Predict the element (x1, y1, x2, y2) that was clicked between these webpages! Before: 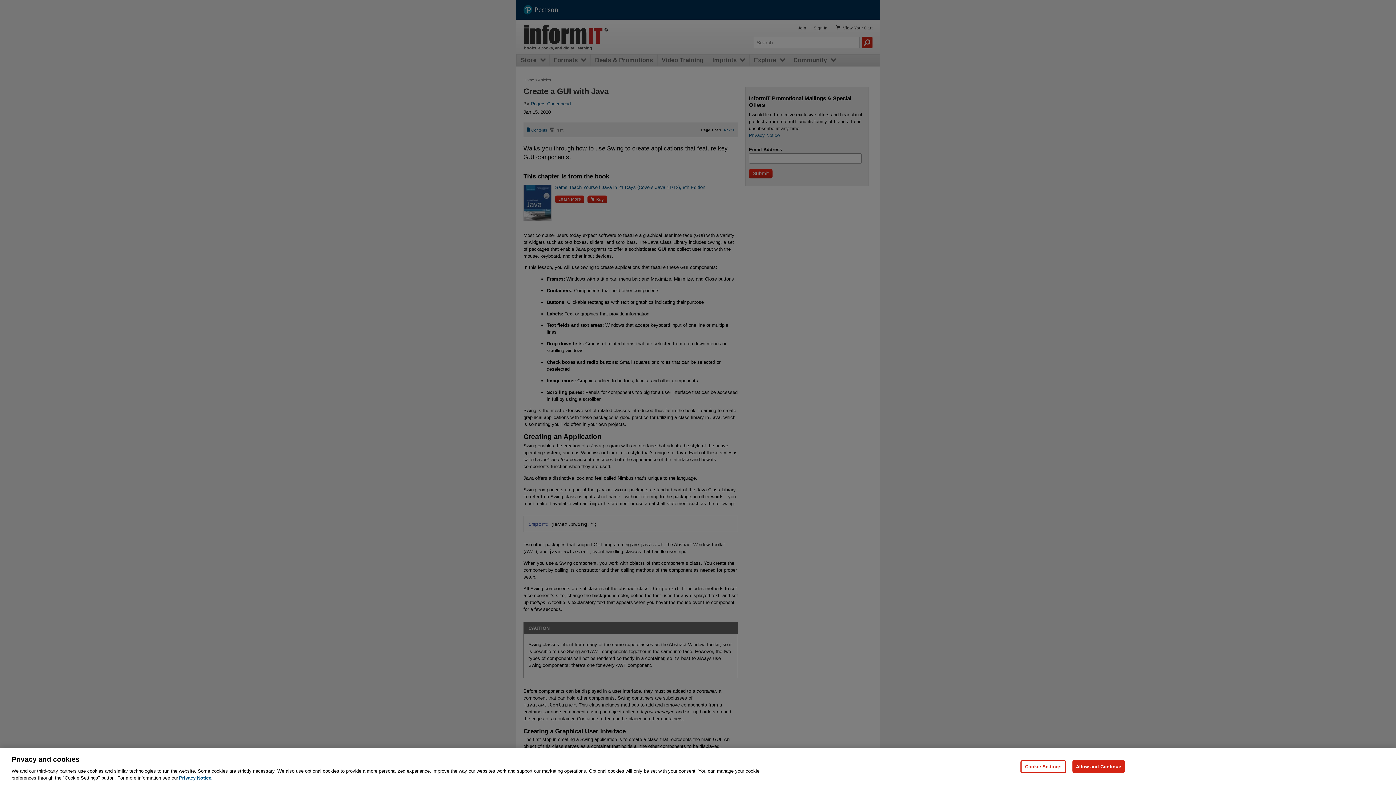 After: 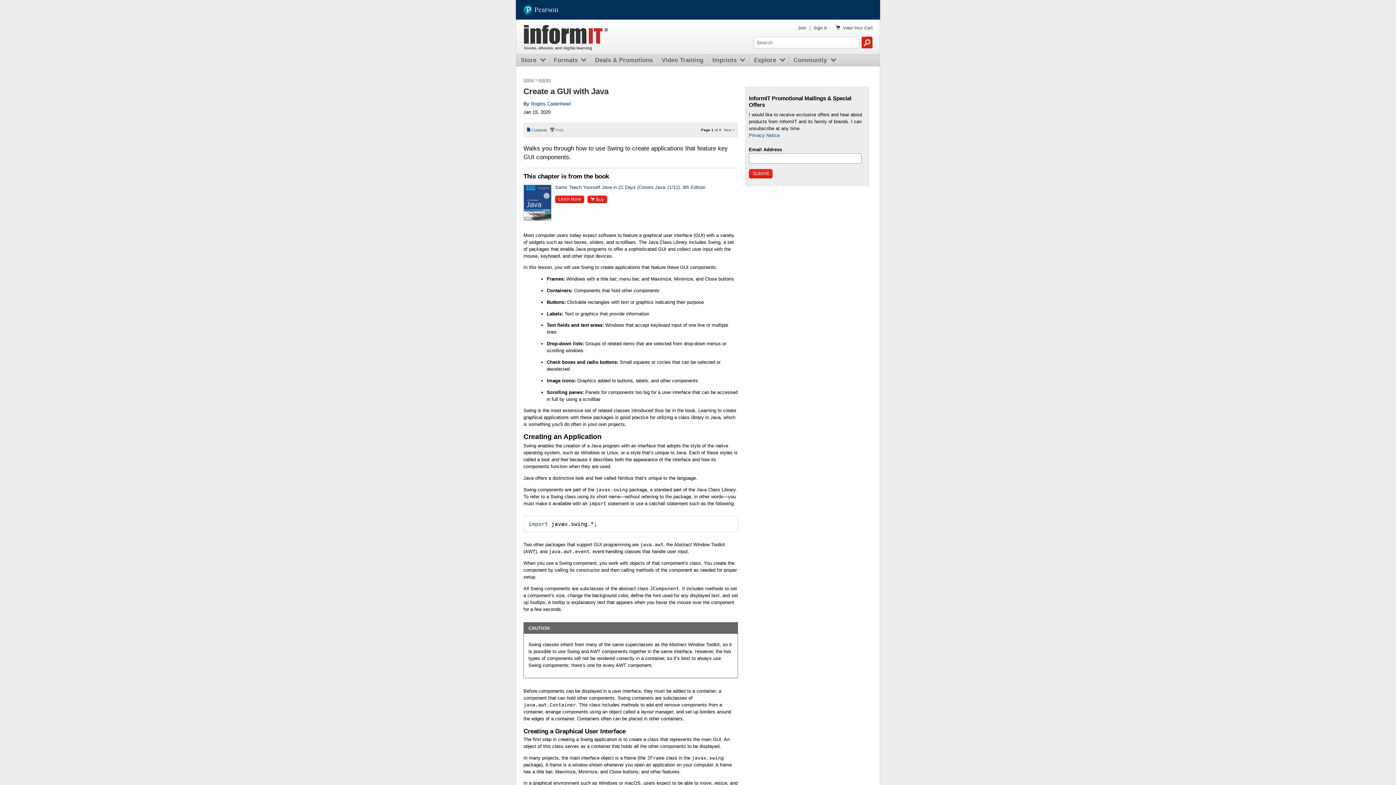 Action: bbox: (1072, 760, 1125, 773) label: Allow and Continue